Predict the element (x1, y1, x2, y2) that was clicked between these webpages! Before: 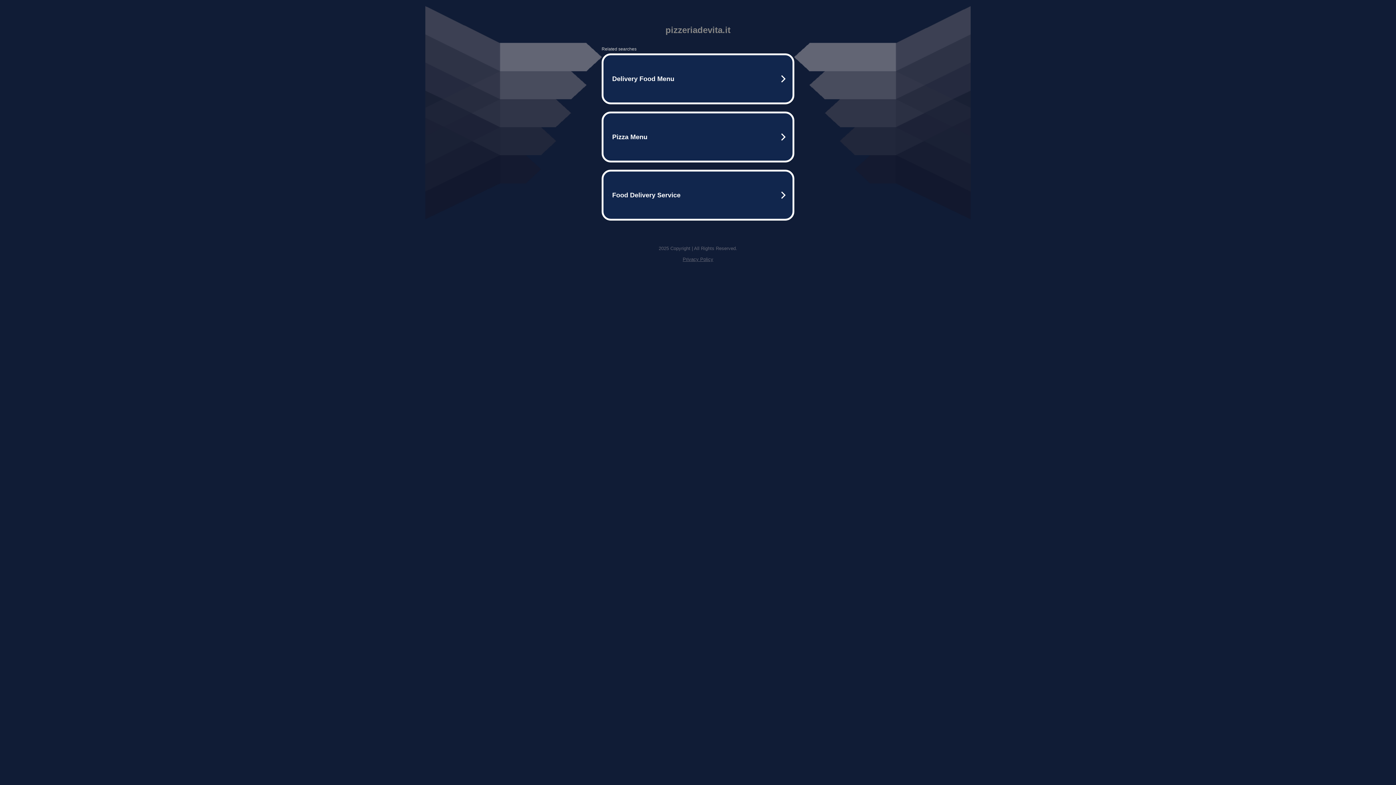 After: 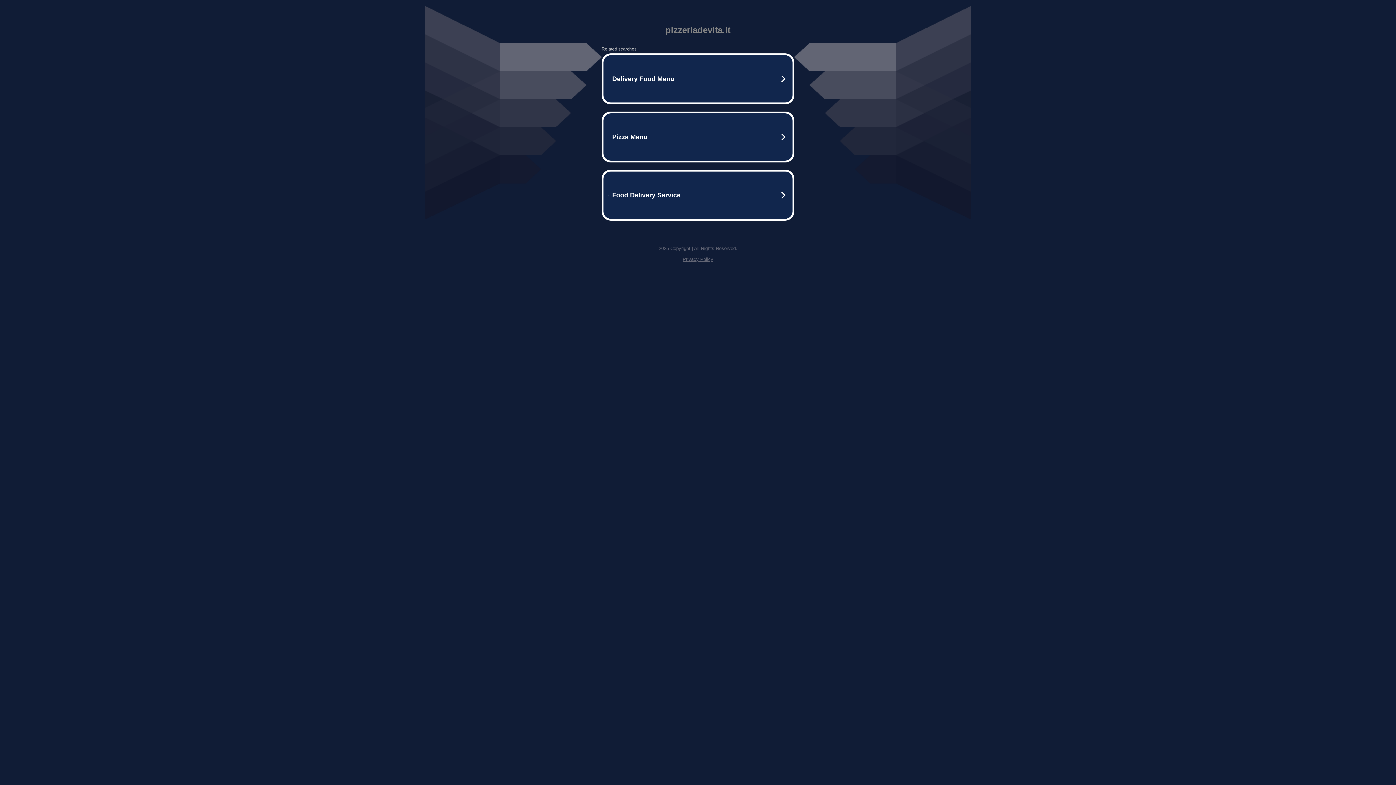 Action: bbox: (682, 256, 713, 262) label: Privacy Policy